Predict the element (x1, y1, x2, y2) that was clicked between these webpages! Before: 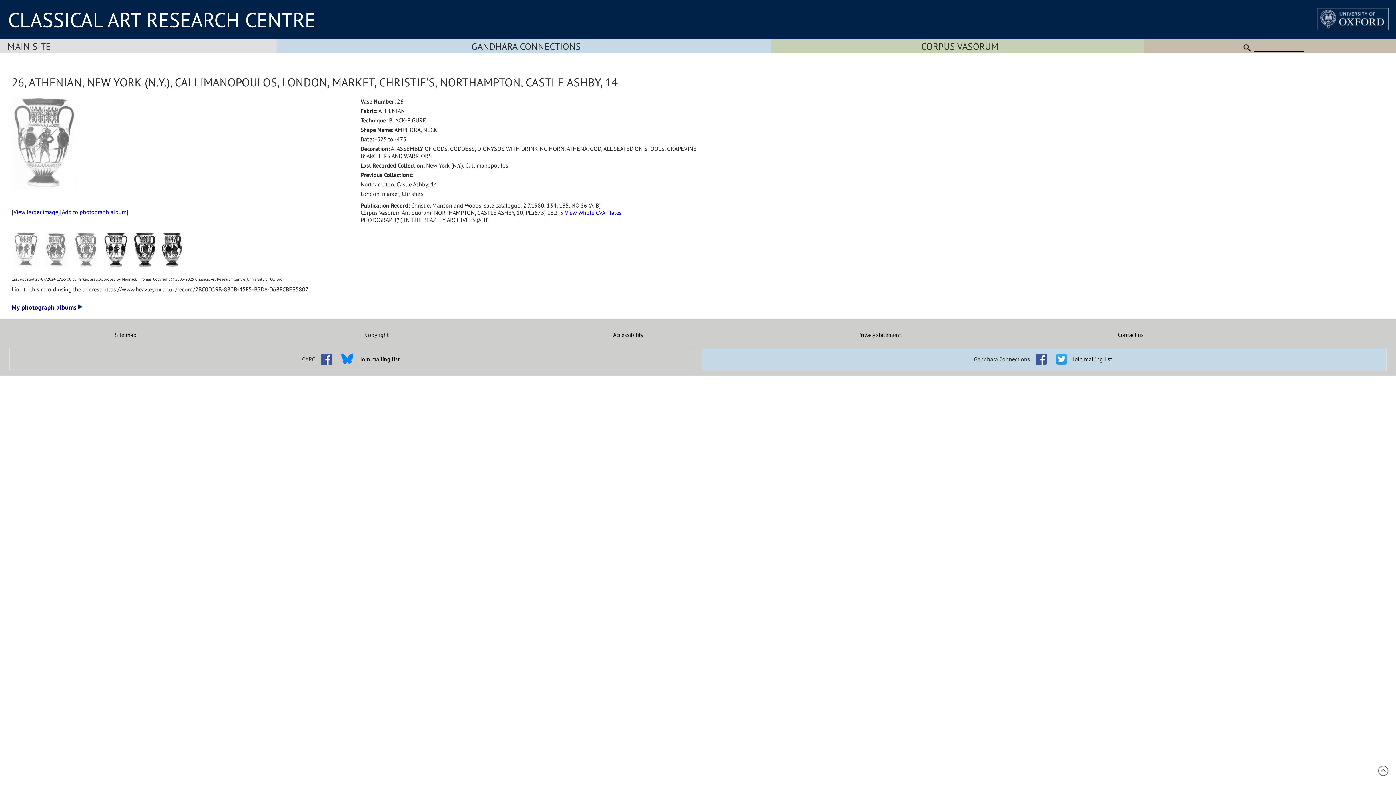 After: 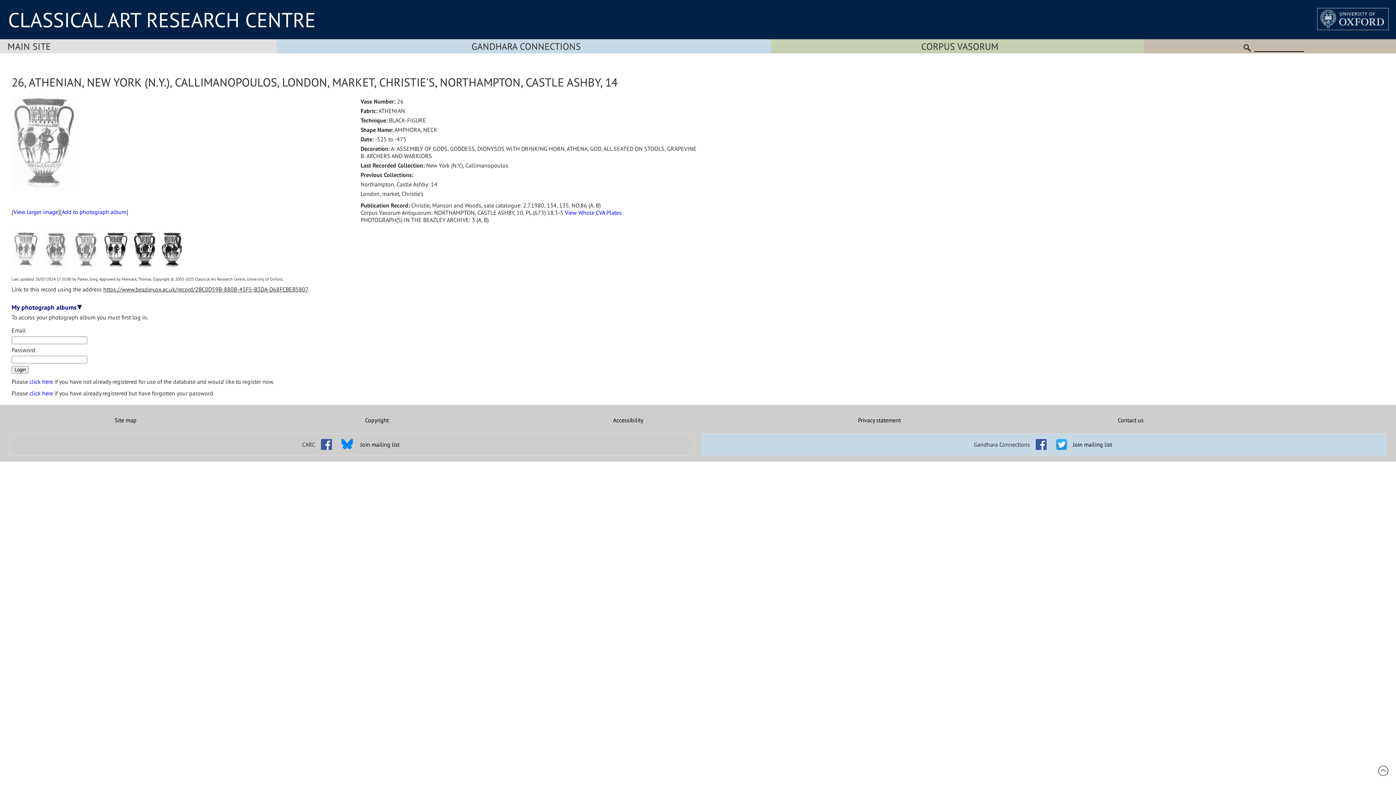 Action: bbox: (61, 208, 126, 225) label: Add to photograph album